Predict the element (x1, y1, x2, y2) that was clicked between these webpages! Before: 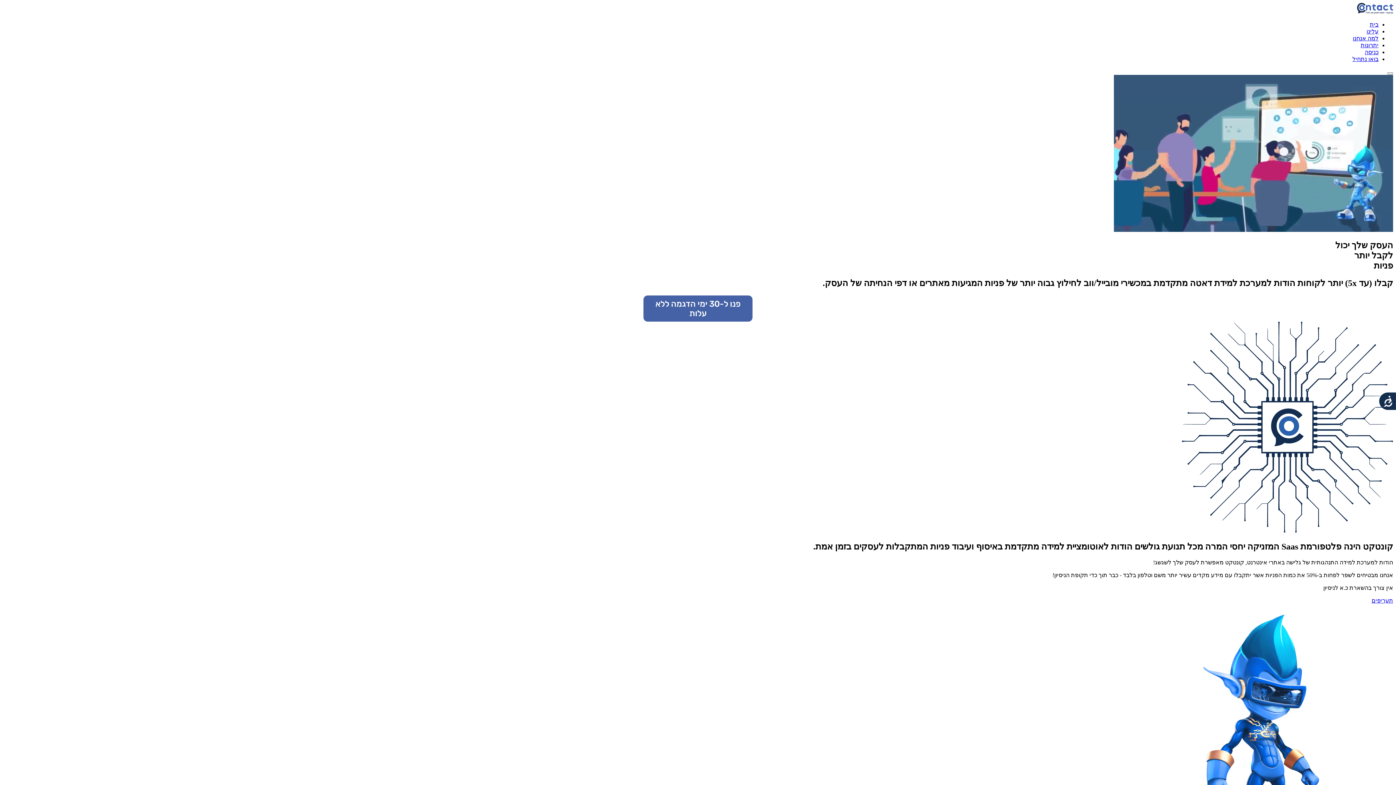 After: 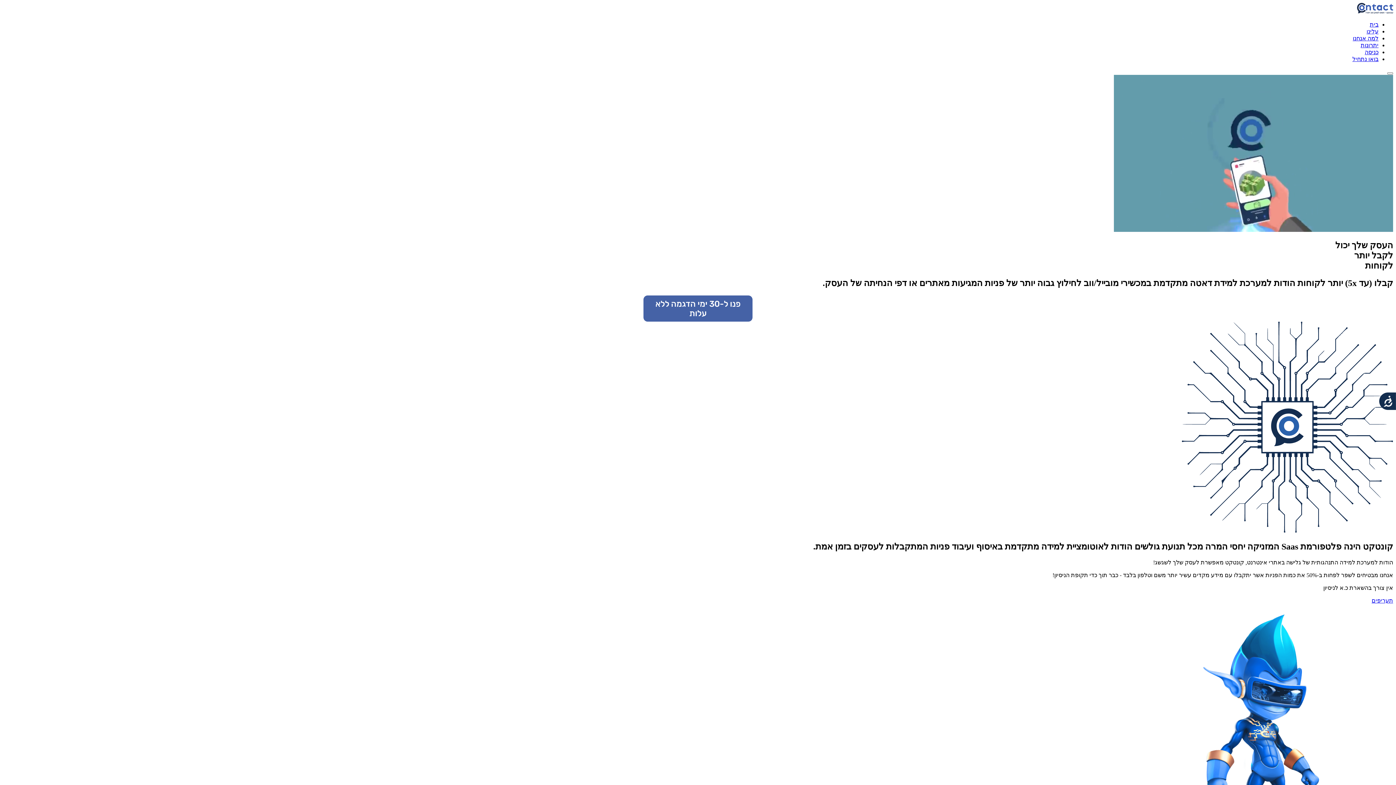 Action: bbox: (1361, 42, 1378, 48) label: יתרונות